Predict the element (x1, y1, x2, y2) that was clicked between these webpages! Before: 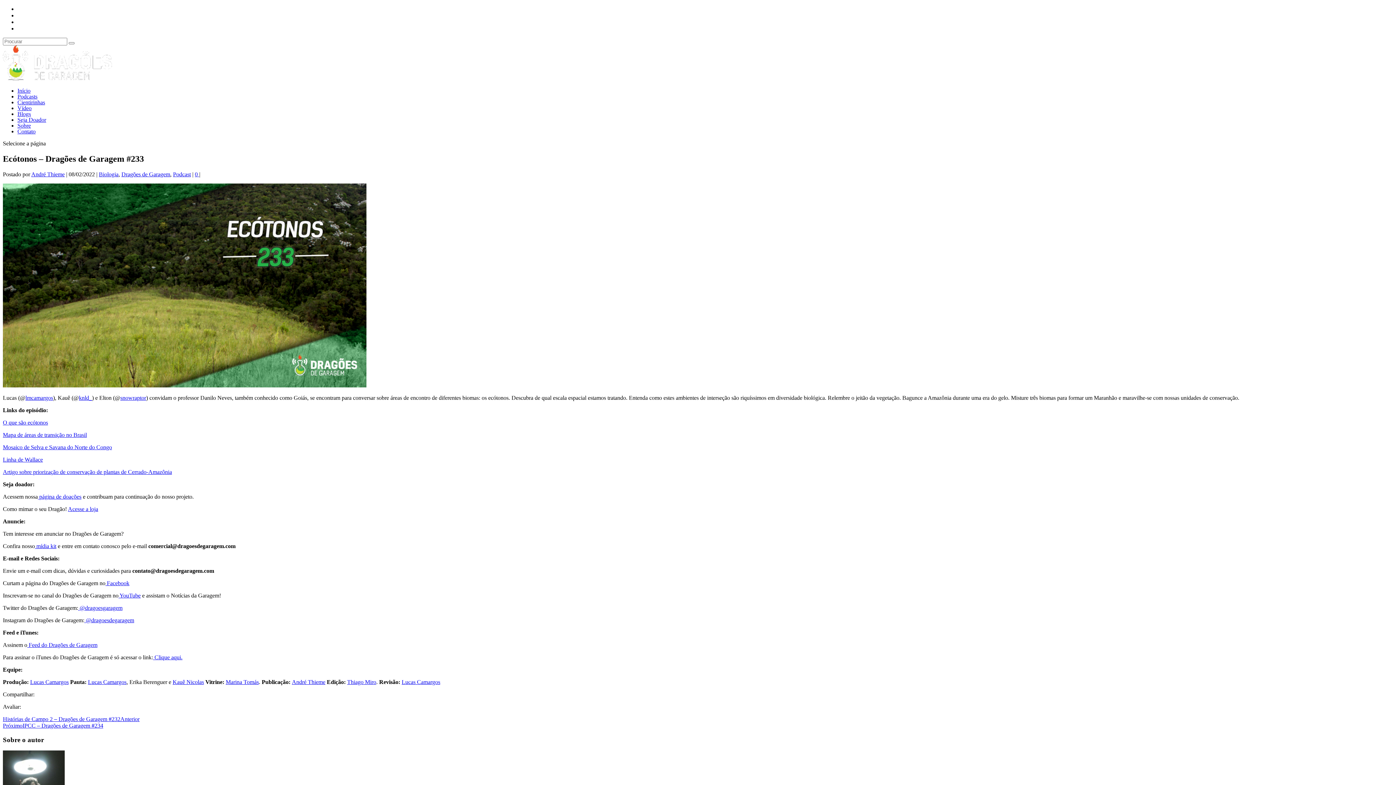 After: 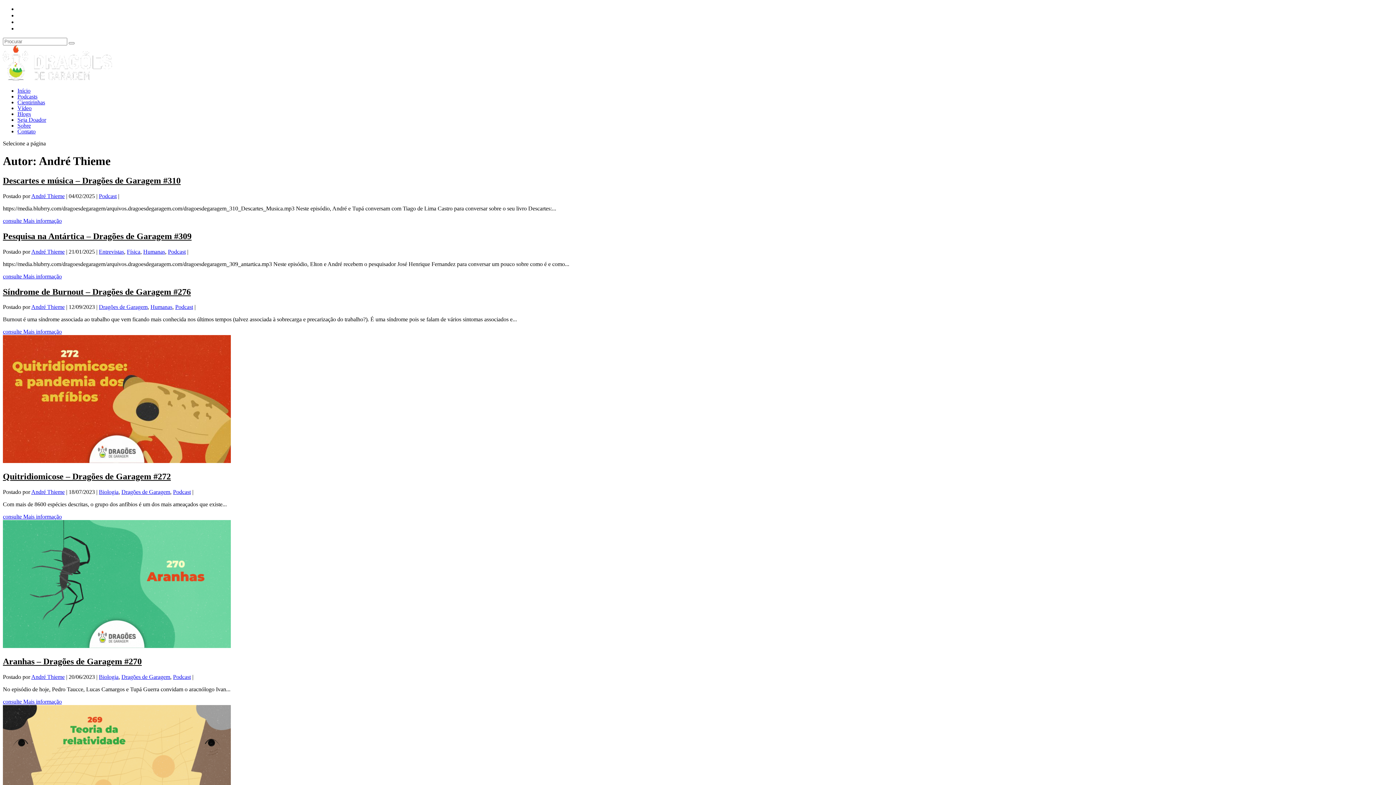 Action: bbox: (31, 171, 64, 177) label: André Thieme